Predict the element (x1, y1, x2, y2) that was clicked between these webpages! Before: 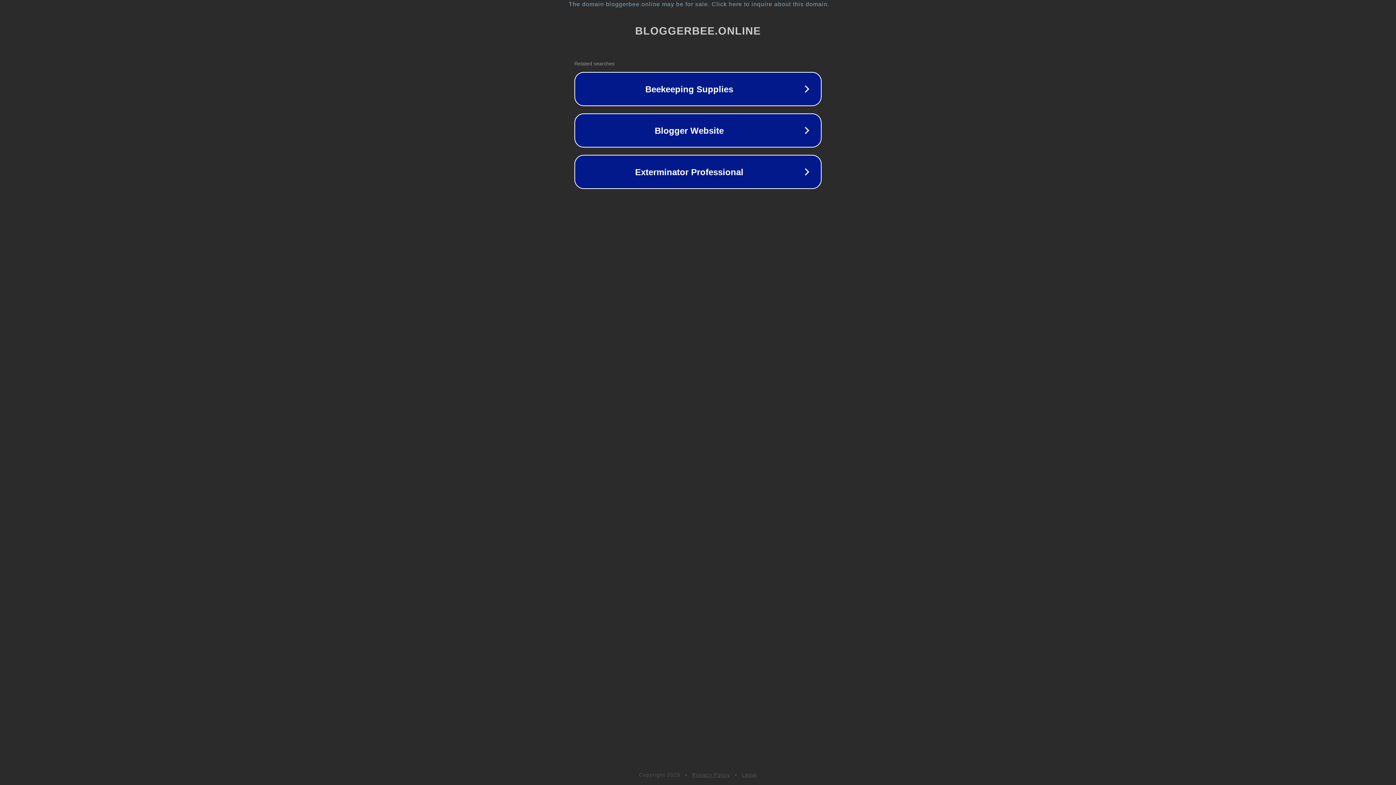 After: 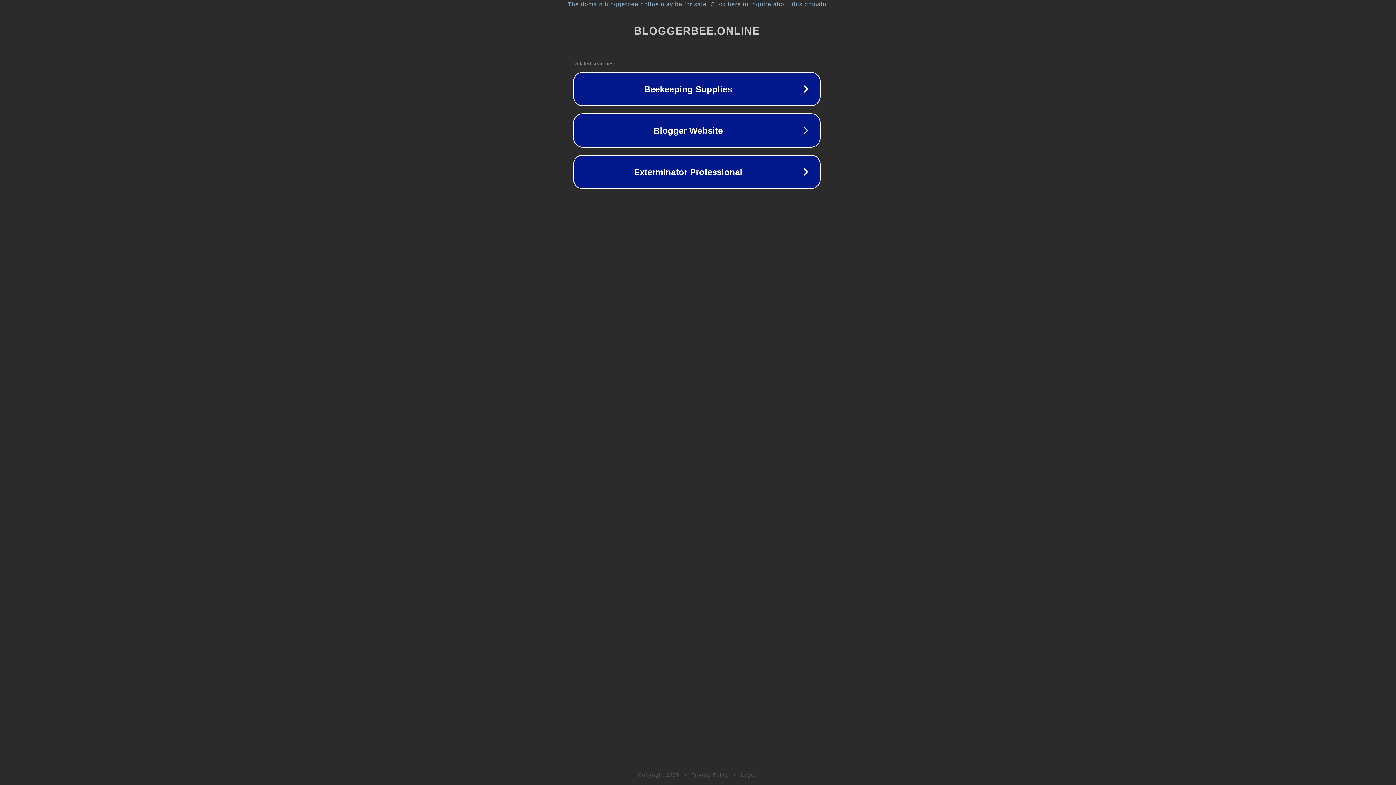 Action: label: The domain bloggerbee.online may be for sale. Click here to inquire about this domain. bbox: (1, 1, 1397, 7)